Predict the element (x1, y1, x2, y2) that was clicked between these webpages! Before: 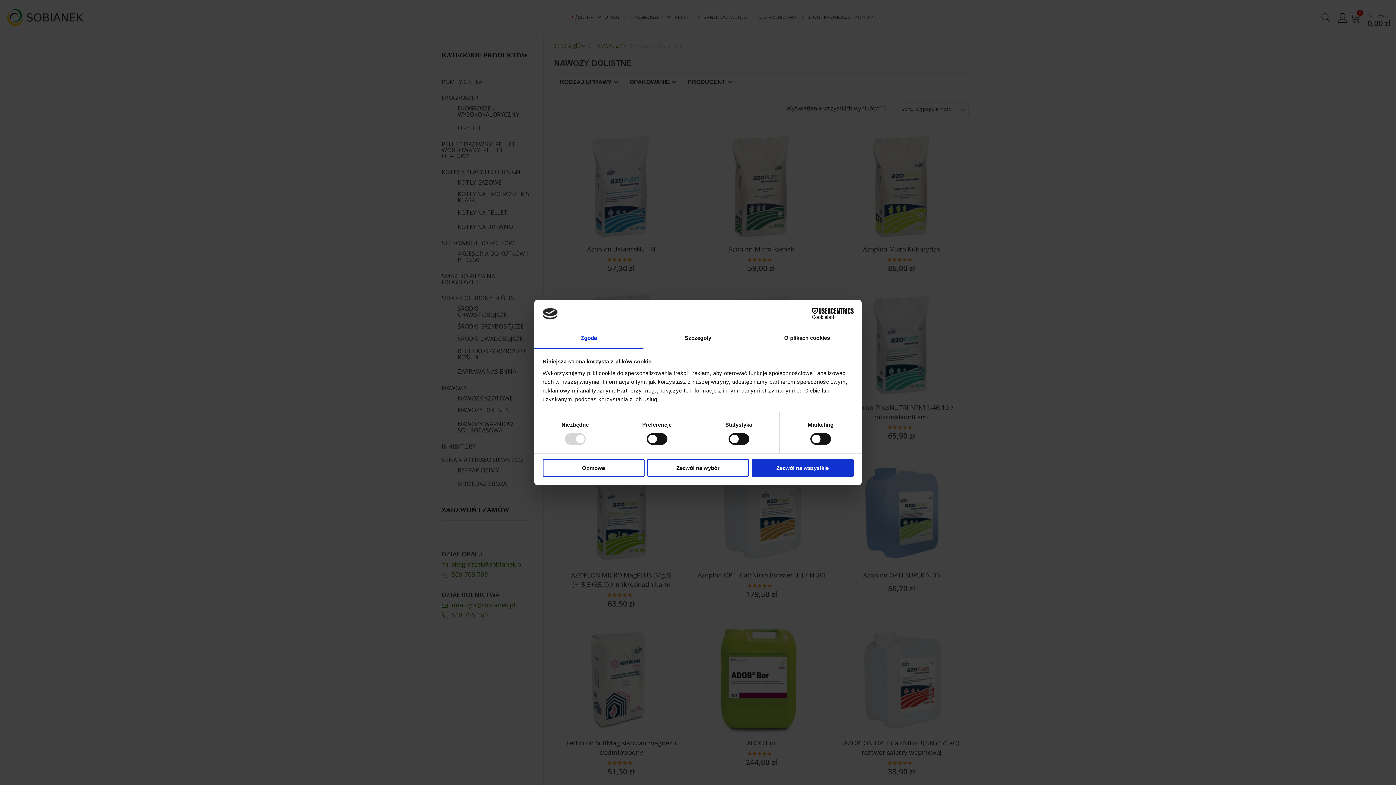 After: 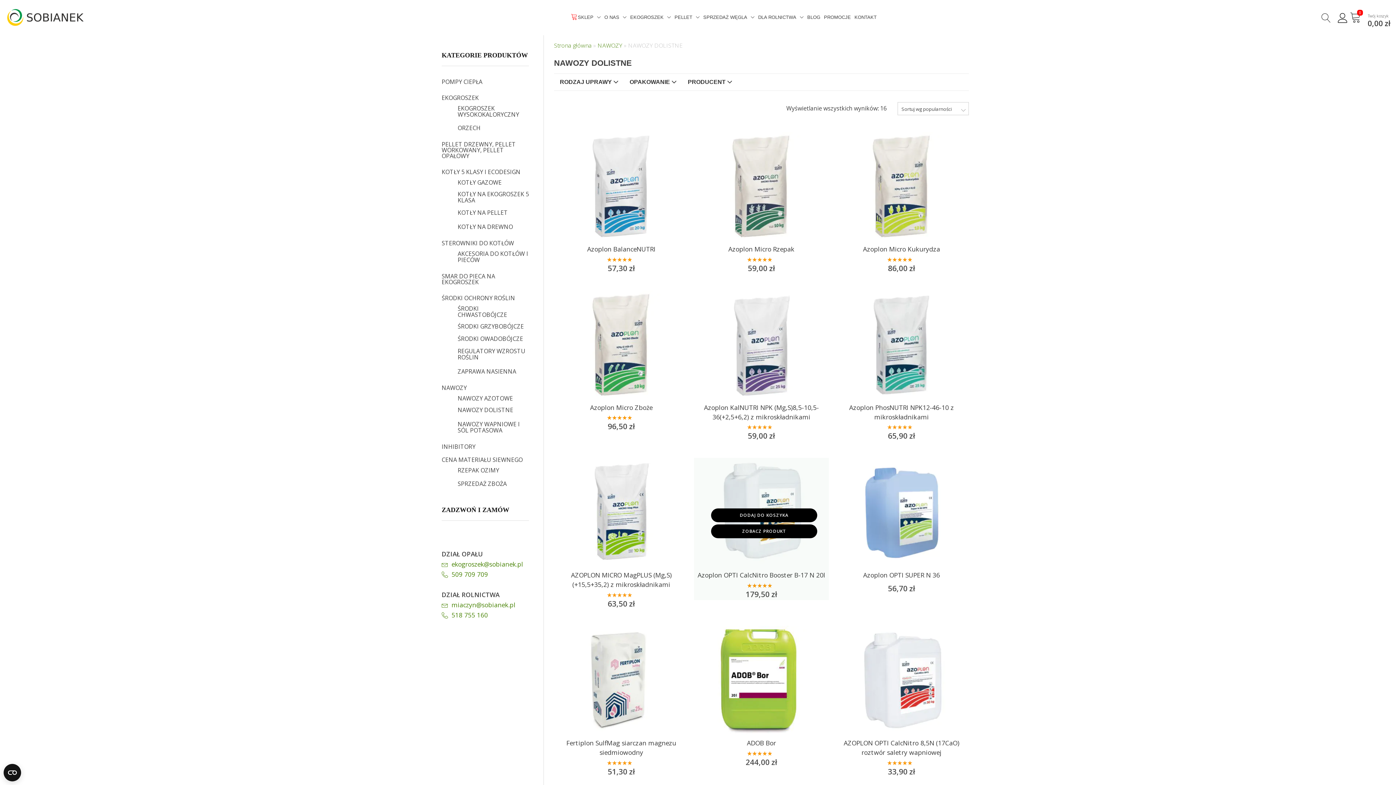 Action: label: Zezwól na wszystkie bbox: (751, 459, 853, 476)